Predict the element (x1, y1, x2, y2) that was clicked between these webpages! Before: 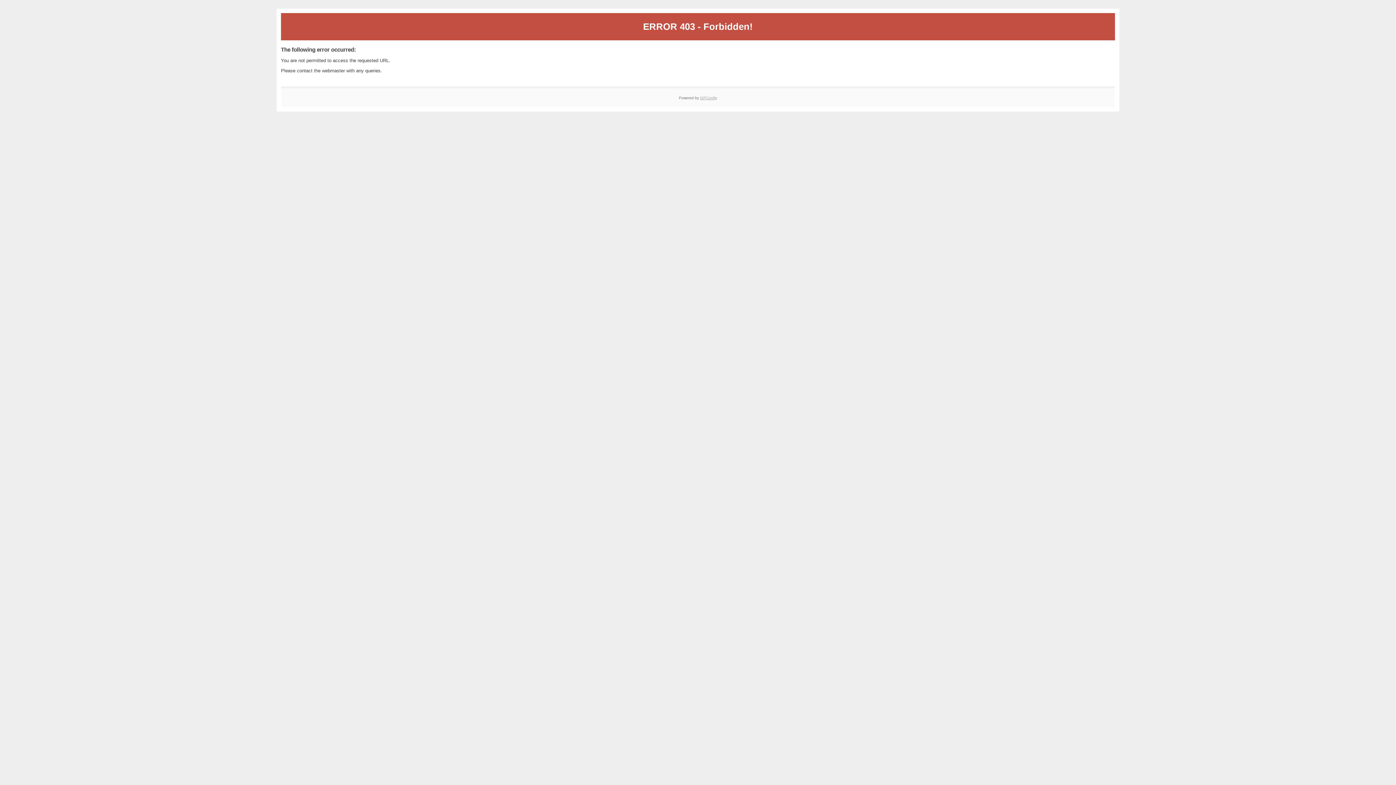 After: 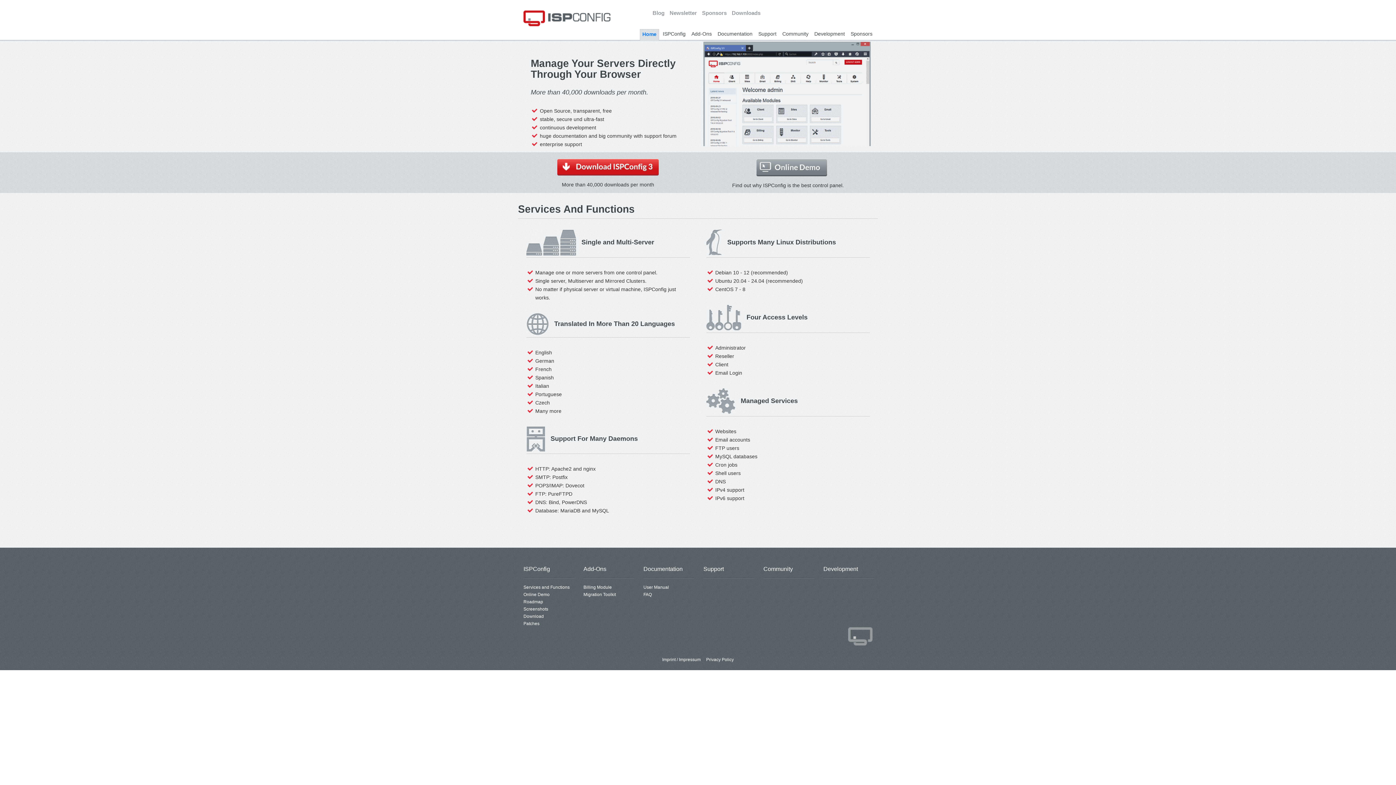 Action: label: ISPConfig bbox: (700, 95, 717, 99)